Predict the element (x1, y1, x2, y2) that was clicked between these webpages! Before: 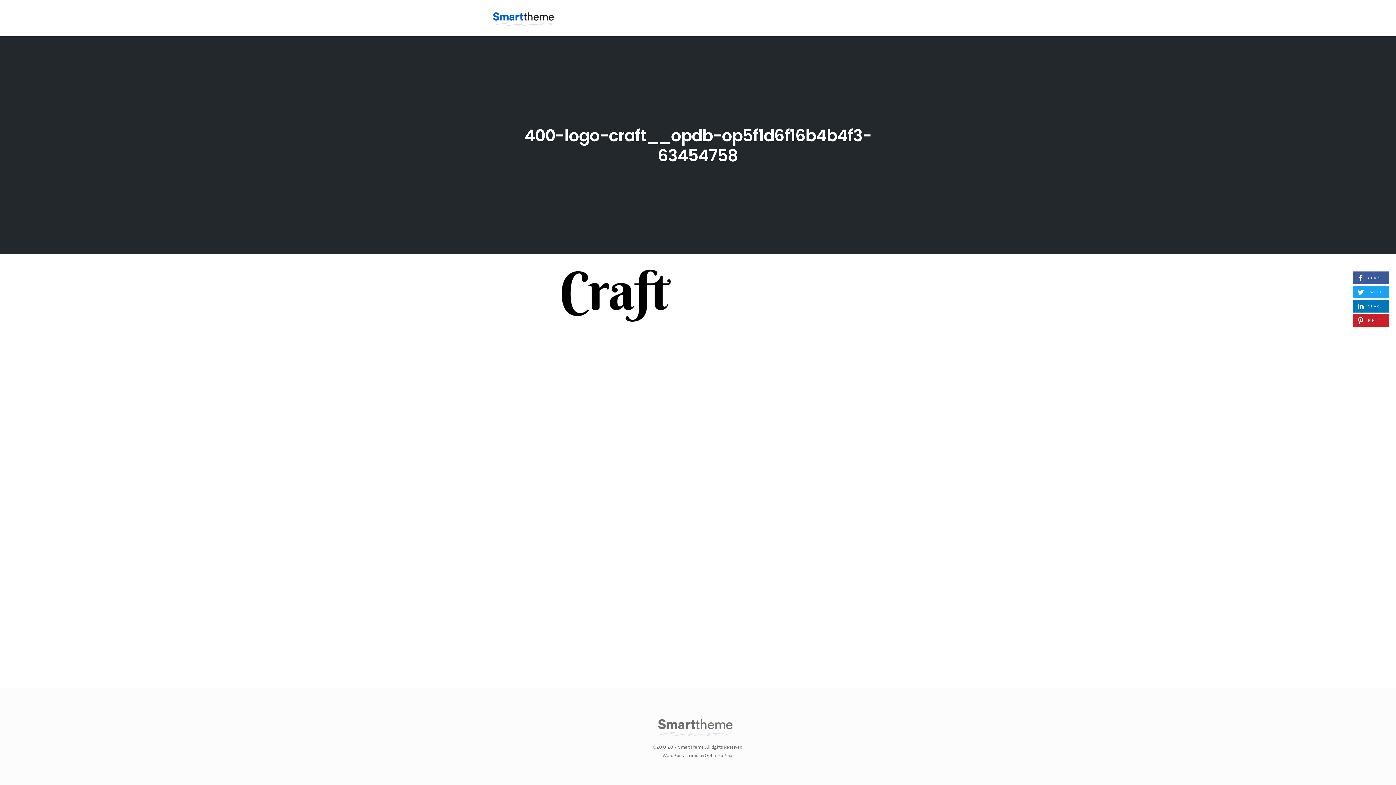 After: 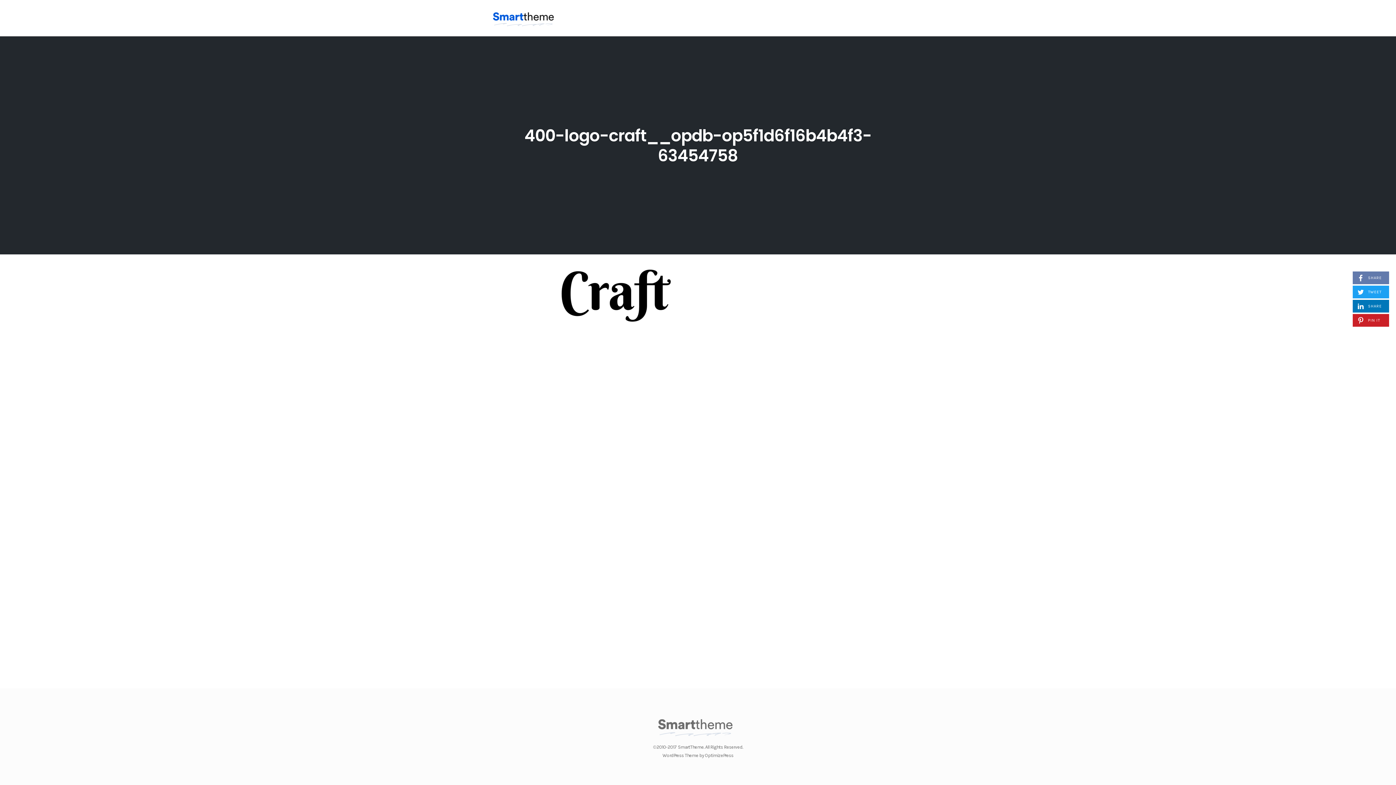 Action: bbox: (1353, 271, 1389, 284) label:  SHARE
ON FACEBOOK